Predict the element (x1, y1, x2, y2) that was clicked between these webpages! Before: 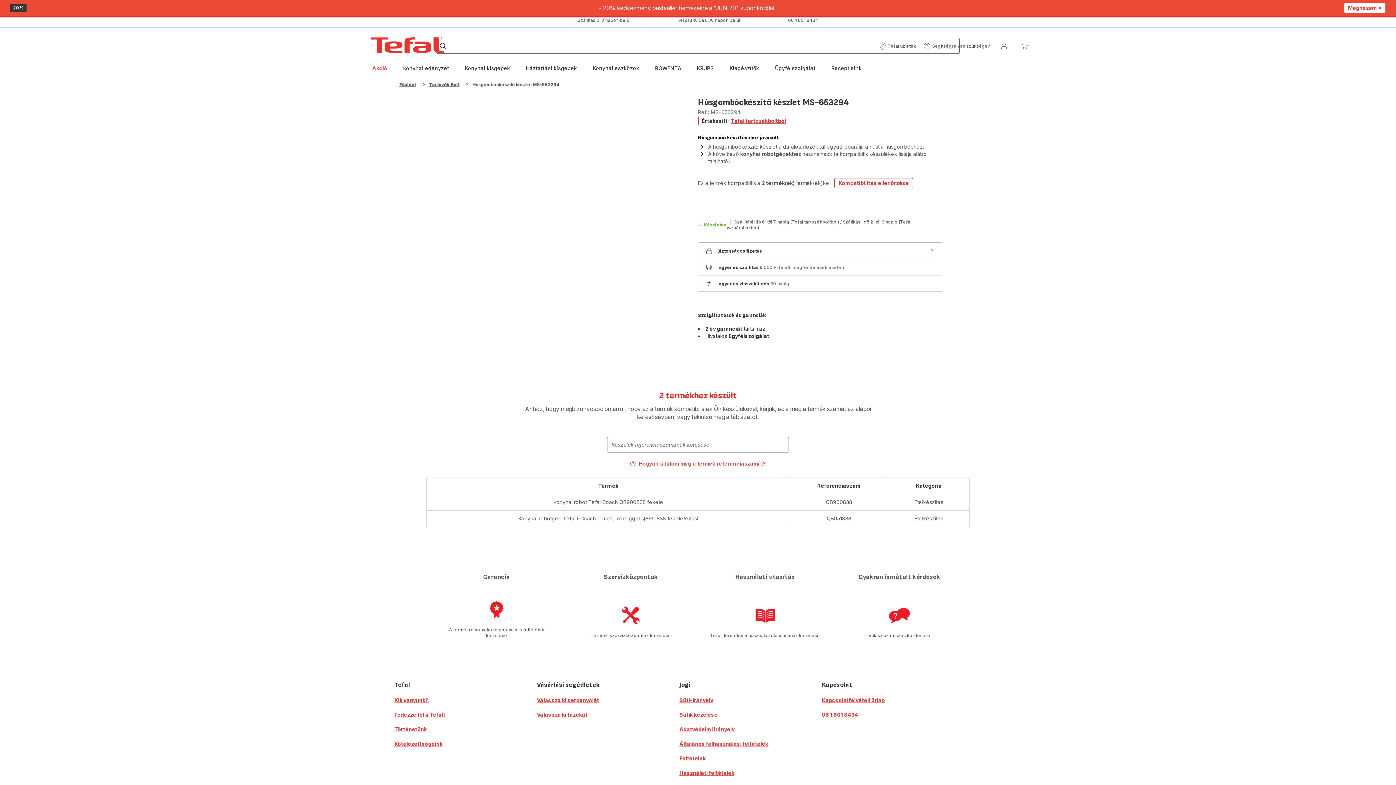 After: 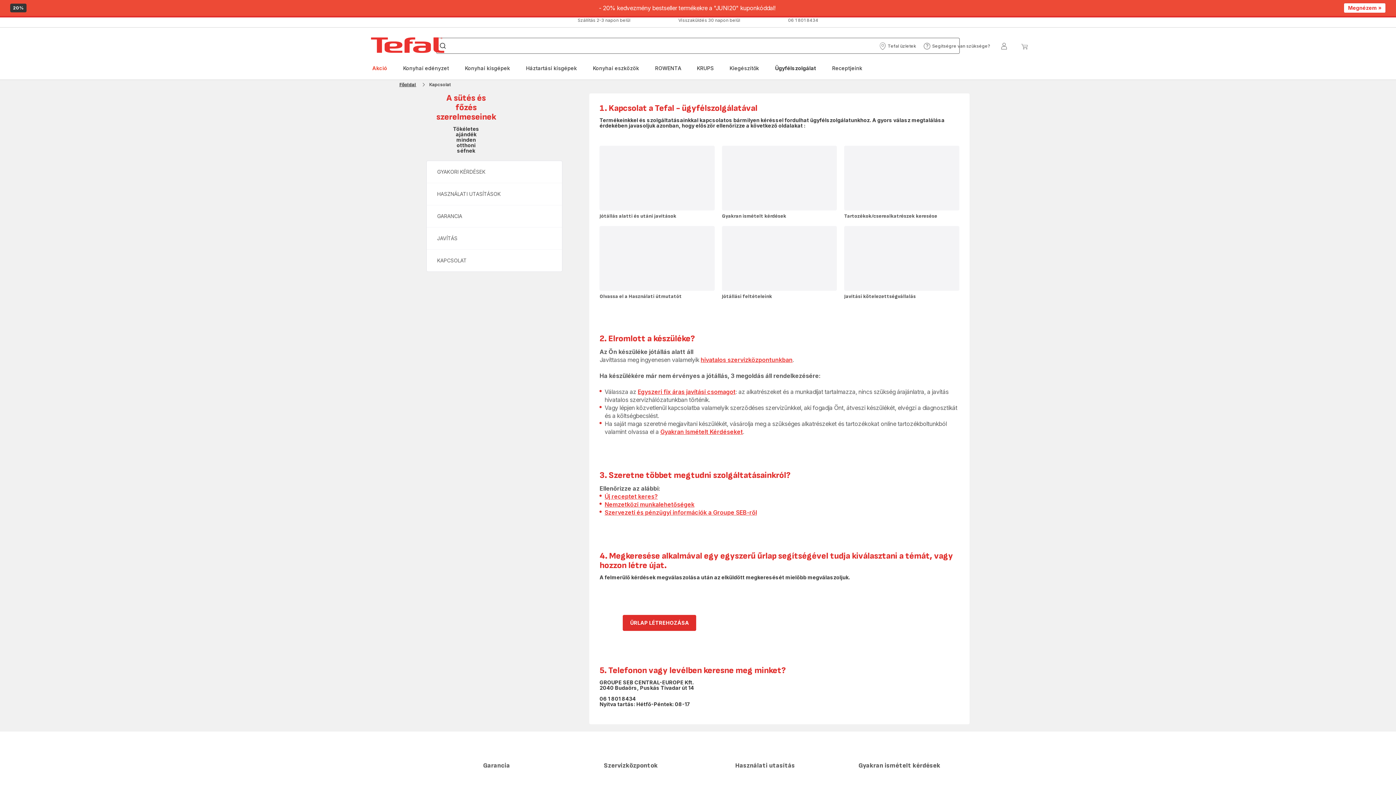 Action: label: Kapcsolatfelvételi űrlap bbox: (822, 697, 884, 703)